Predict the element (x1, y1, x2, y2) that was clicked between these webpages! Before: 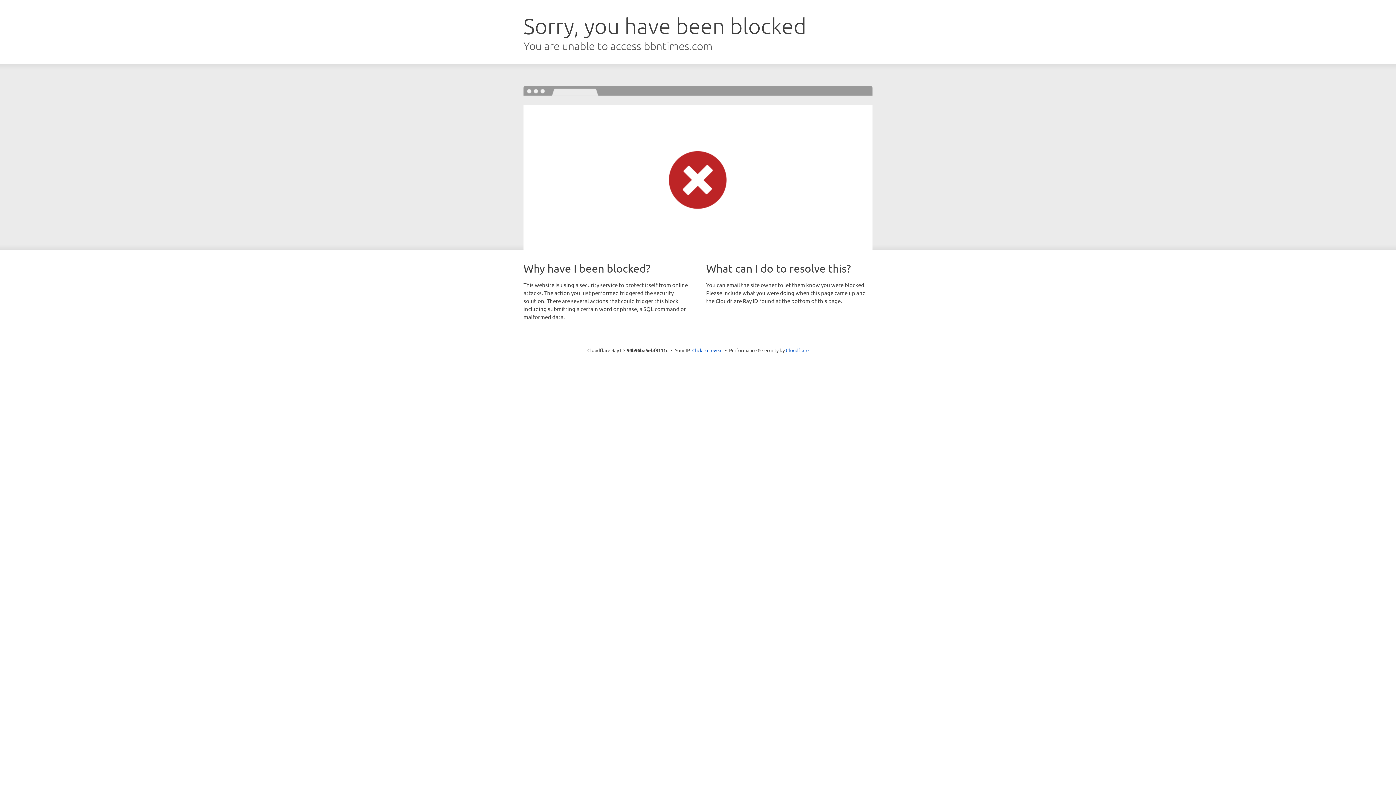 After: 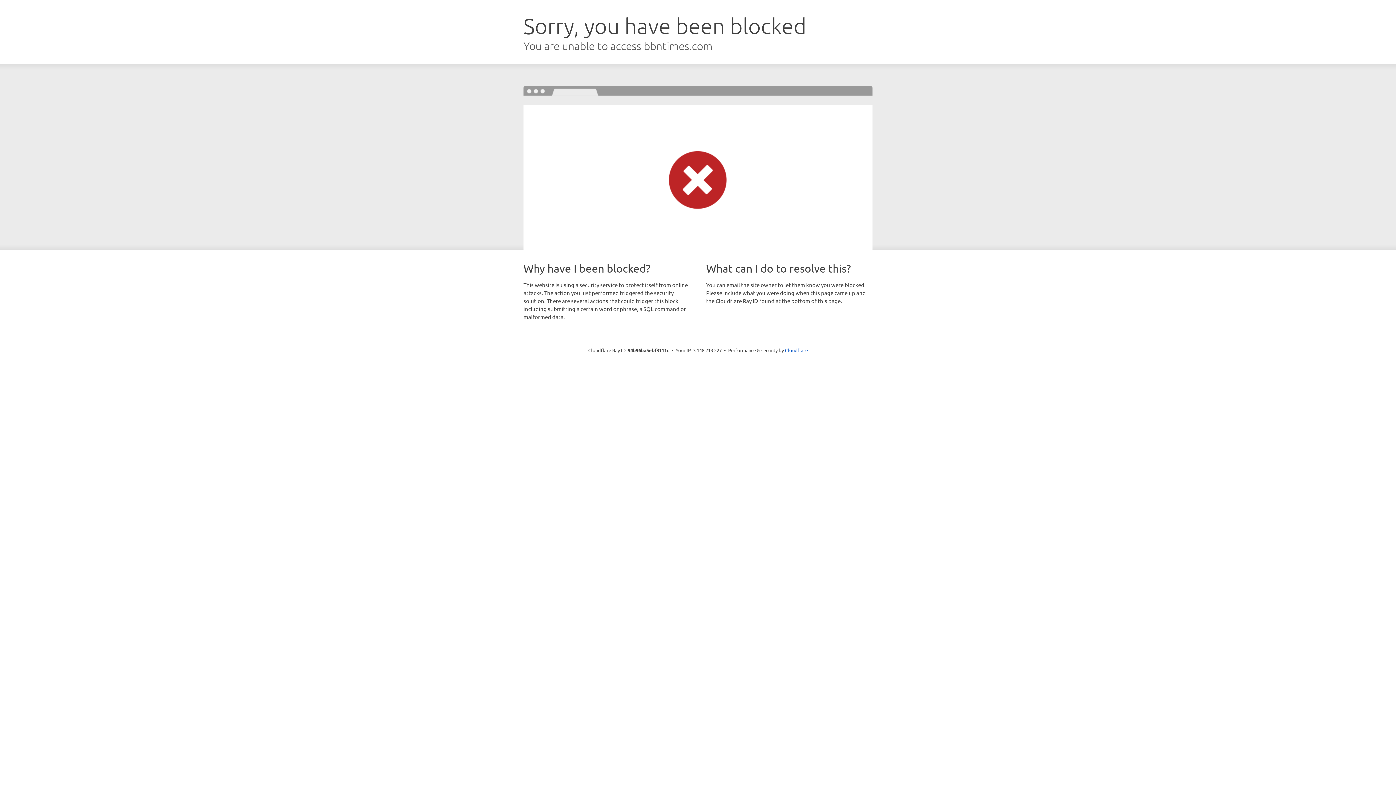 Action: bbox: (692, 346, 722, 353) label: Click to reveal